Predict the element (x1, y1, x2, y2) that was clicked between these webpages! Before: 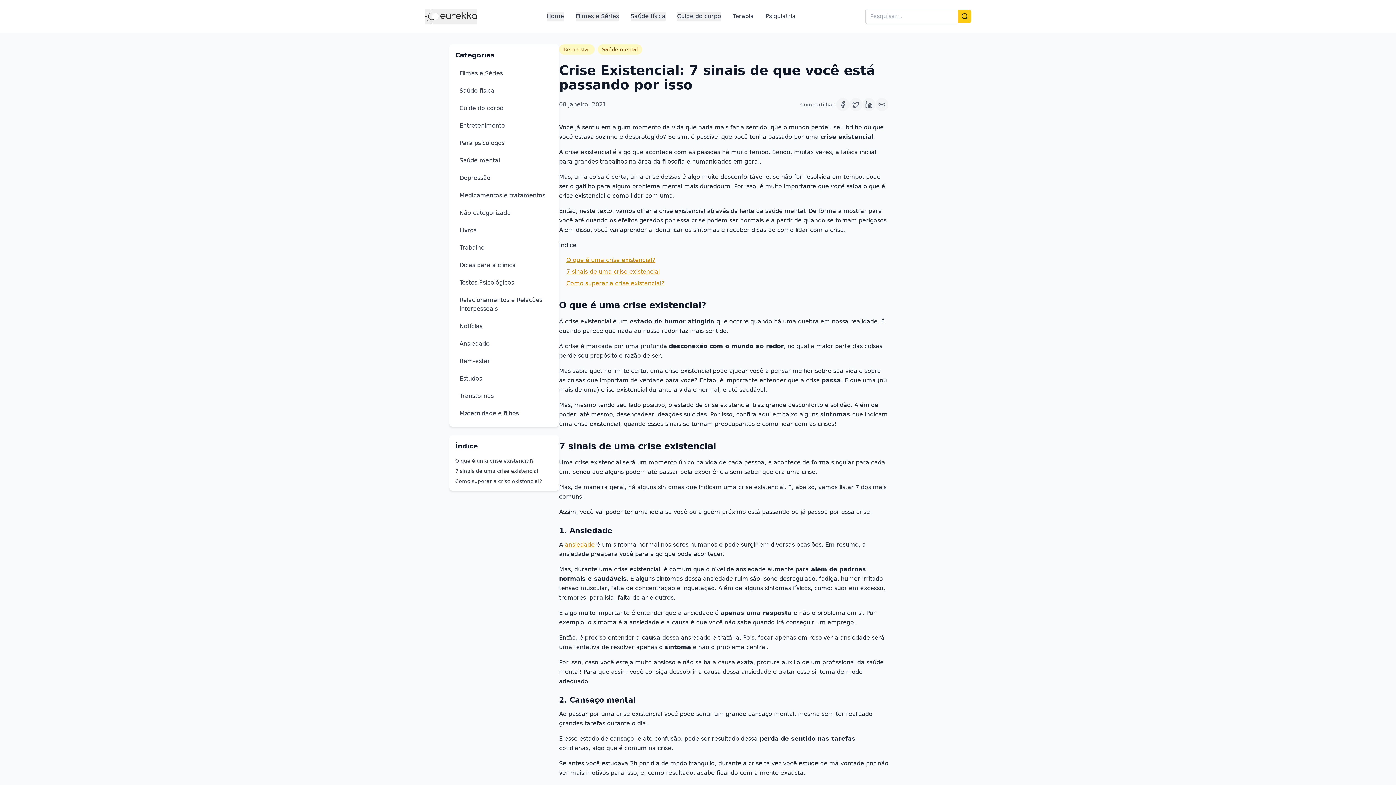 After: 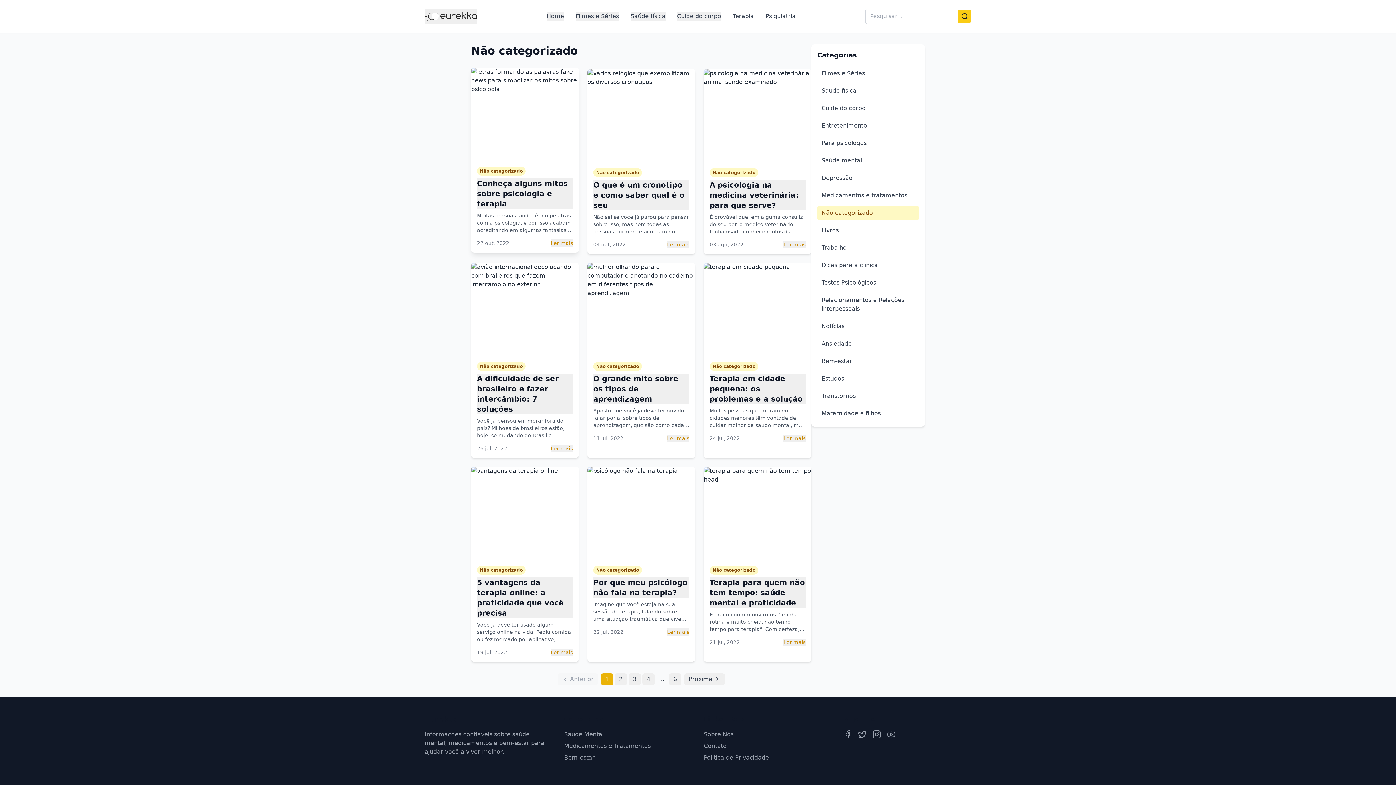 Action: label: Não categorizado bbox: (455, 205, 553, 220)